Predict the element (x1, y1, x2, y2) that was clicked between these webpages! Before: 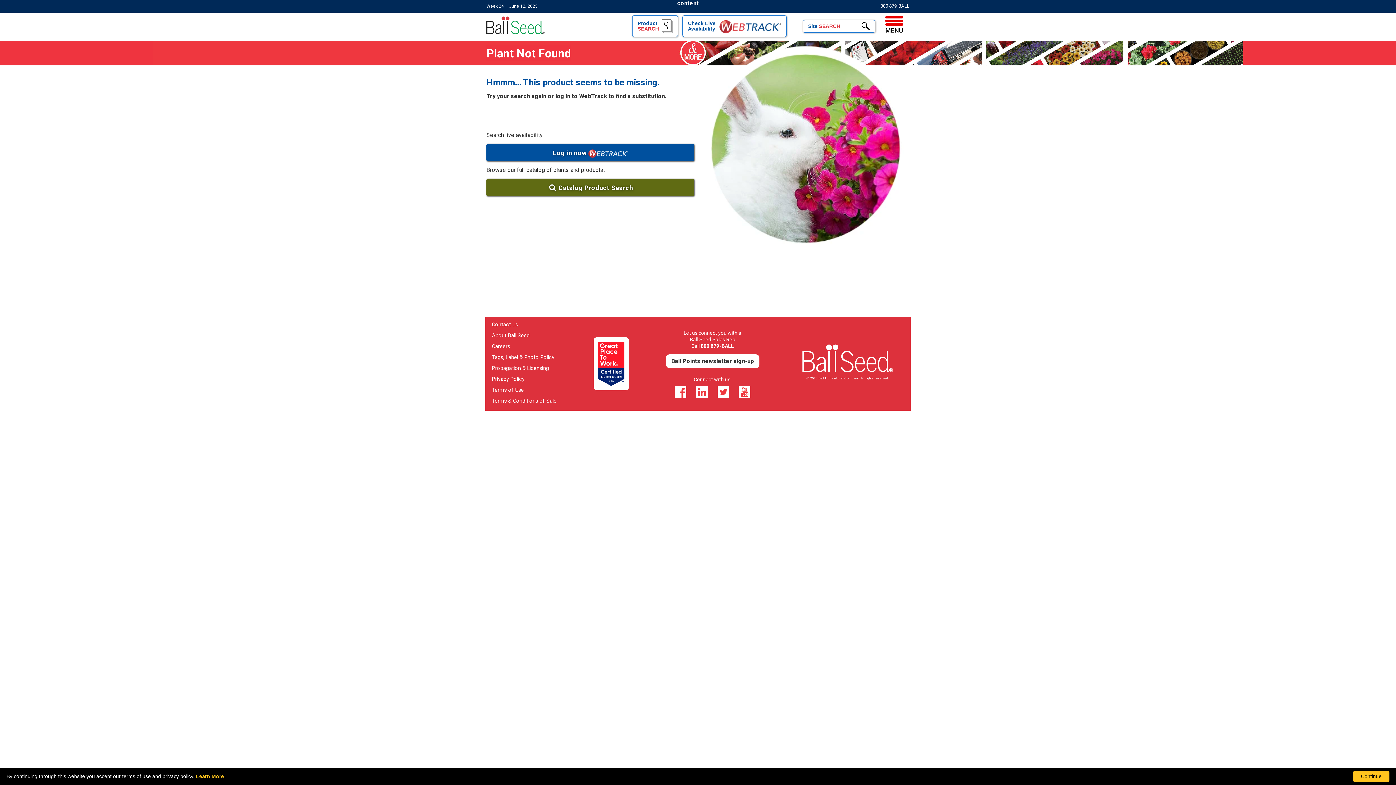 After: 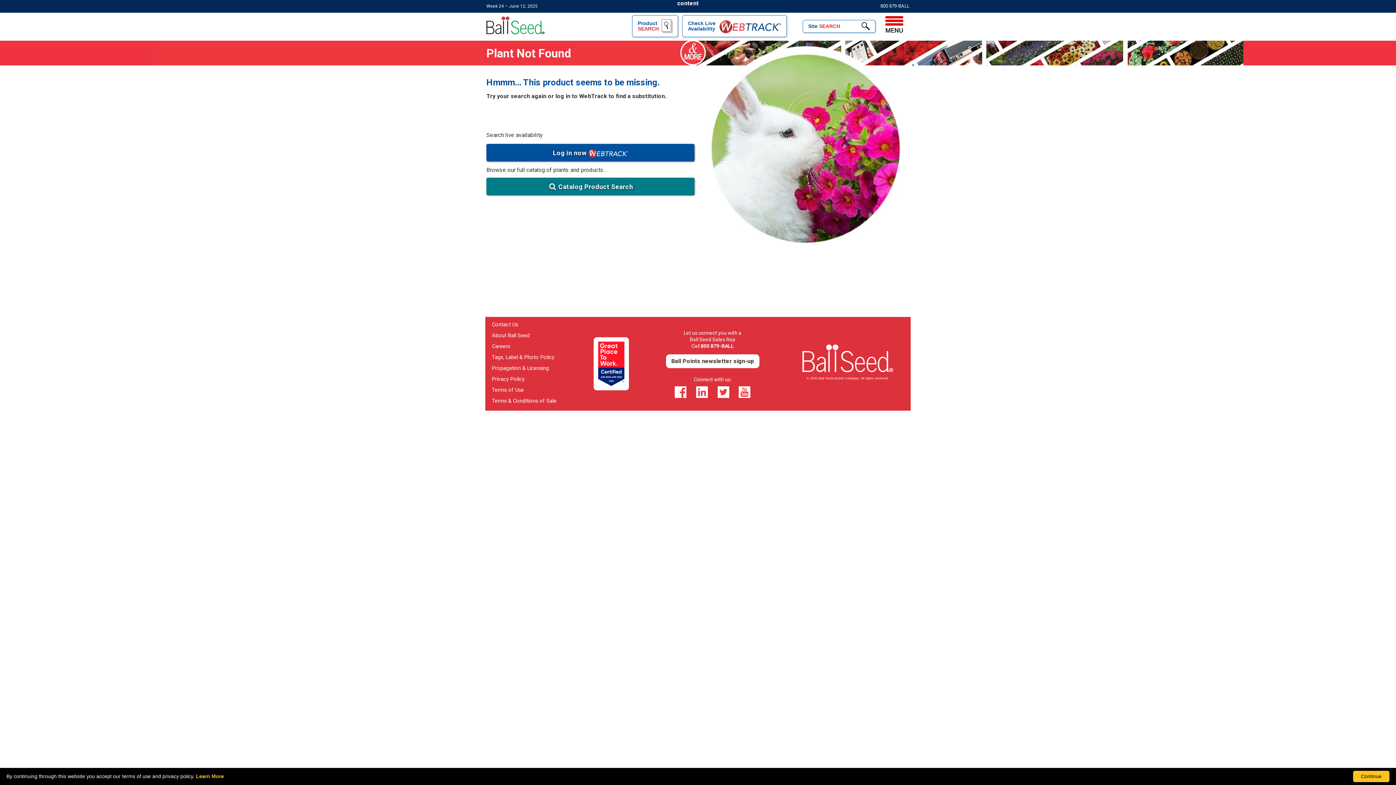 Action: label: Catalog Product Search bbox: (486, 178, 694, 196)